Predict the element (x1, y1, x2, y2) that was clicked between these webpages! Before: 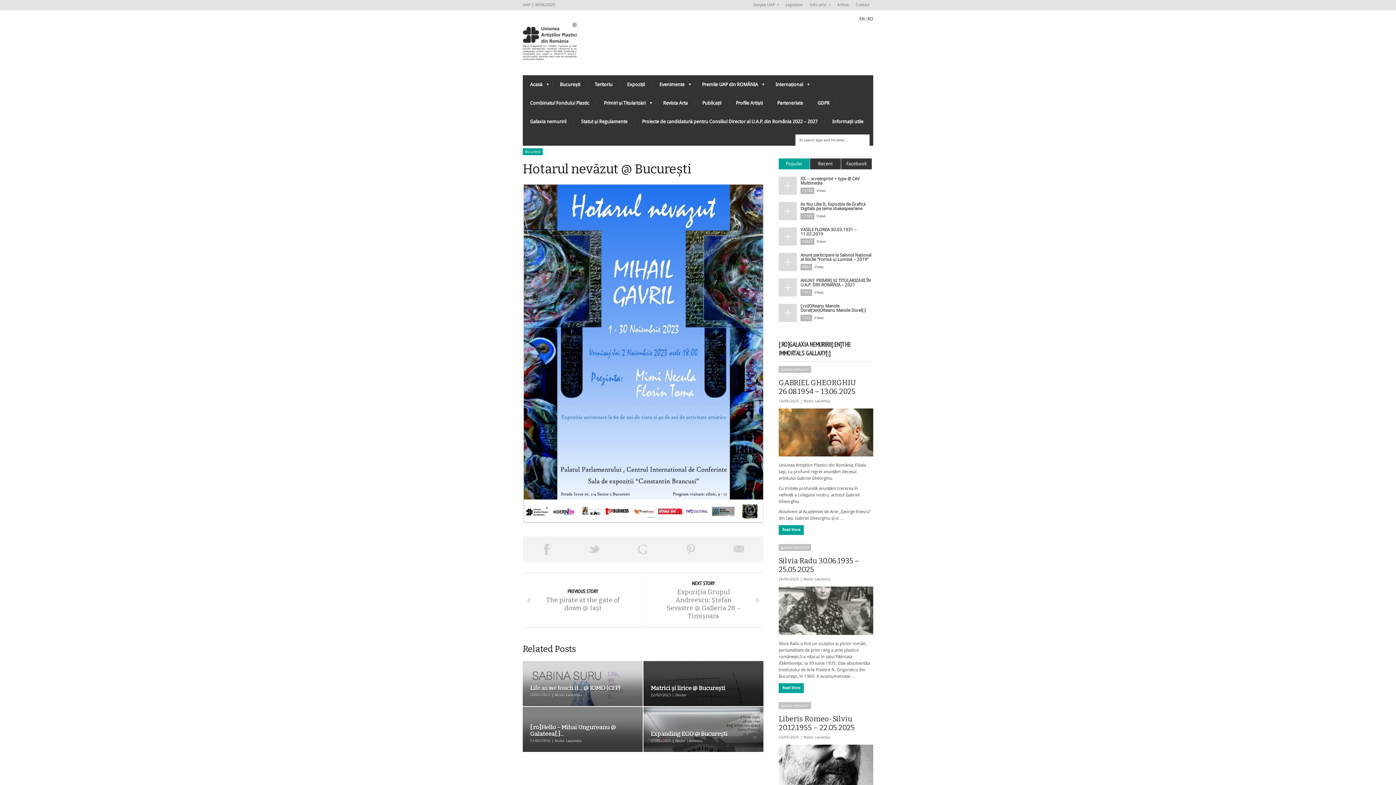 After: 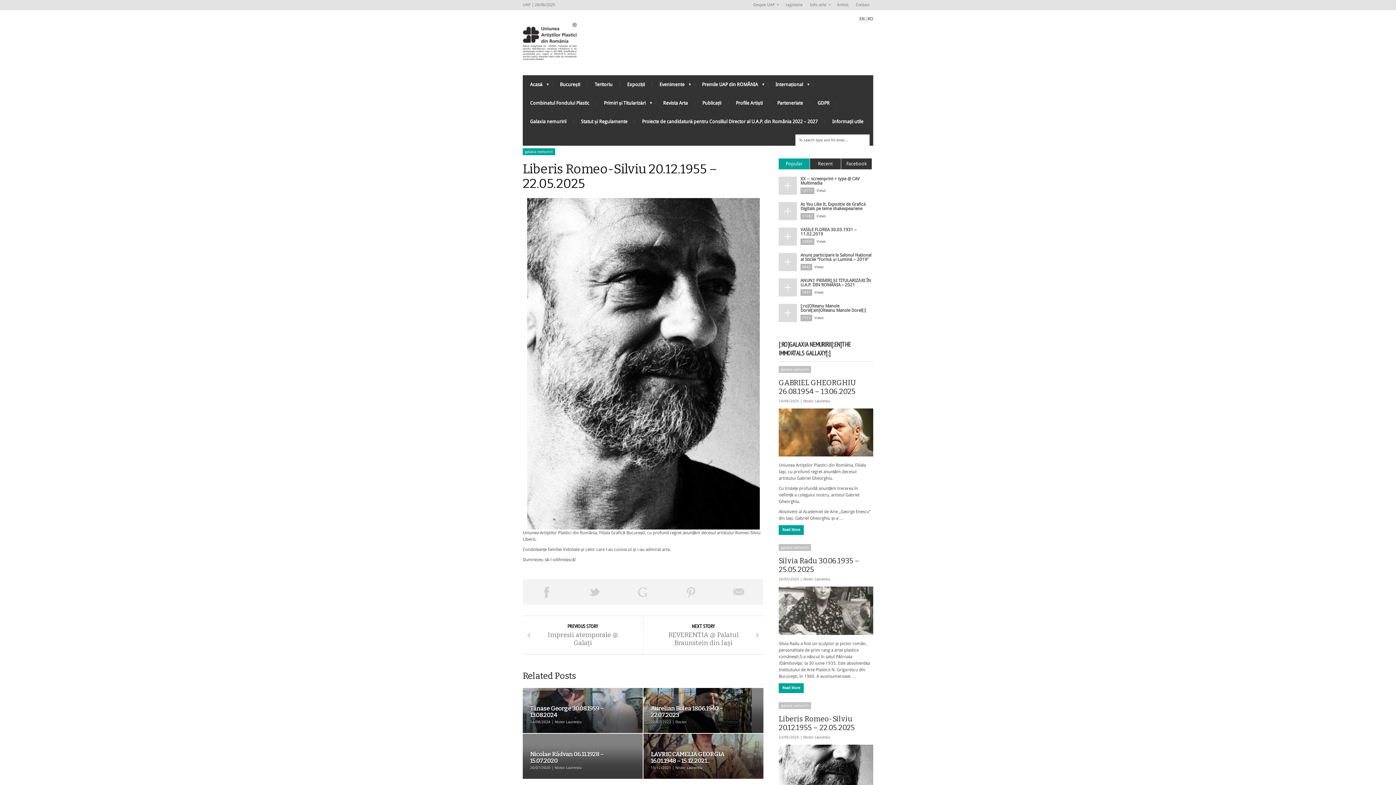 Action: bbox: (778, 745, 873, 793)